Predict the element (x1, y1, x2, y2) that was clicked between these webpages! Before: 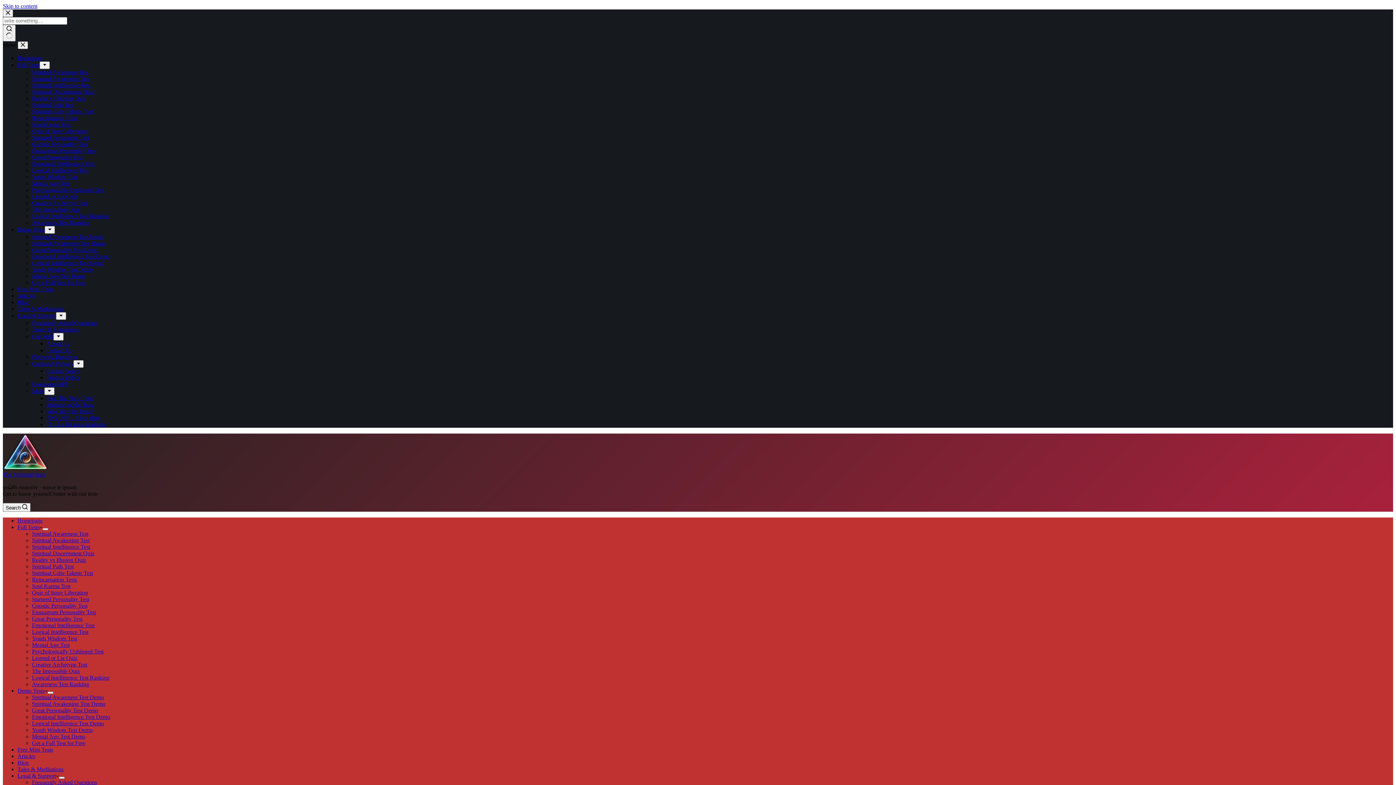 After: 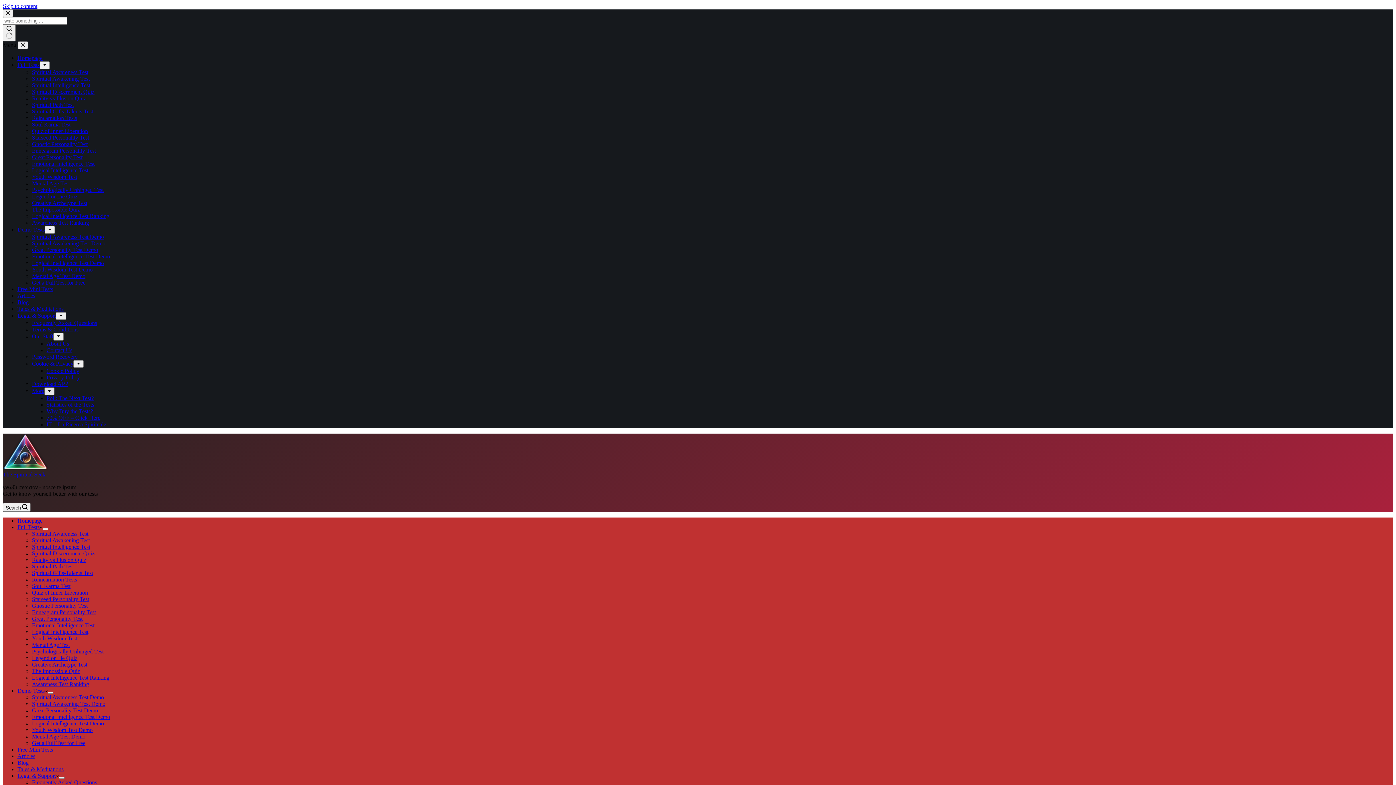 Action: label: Expand dropdown menu bbox: (44, 387, 54, 395)